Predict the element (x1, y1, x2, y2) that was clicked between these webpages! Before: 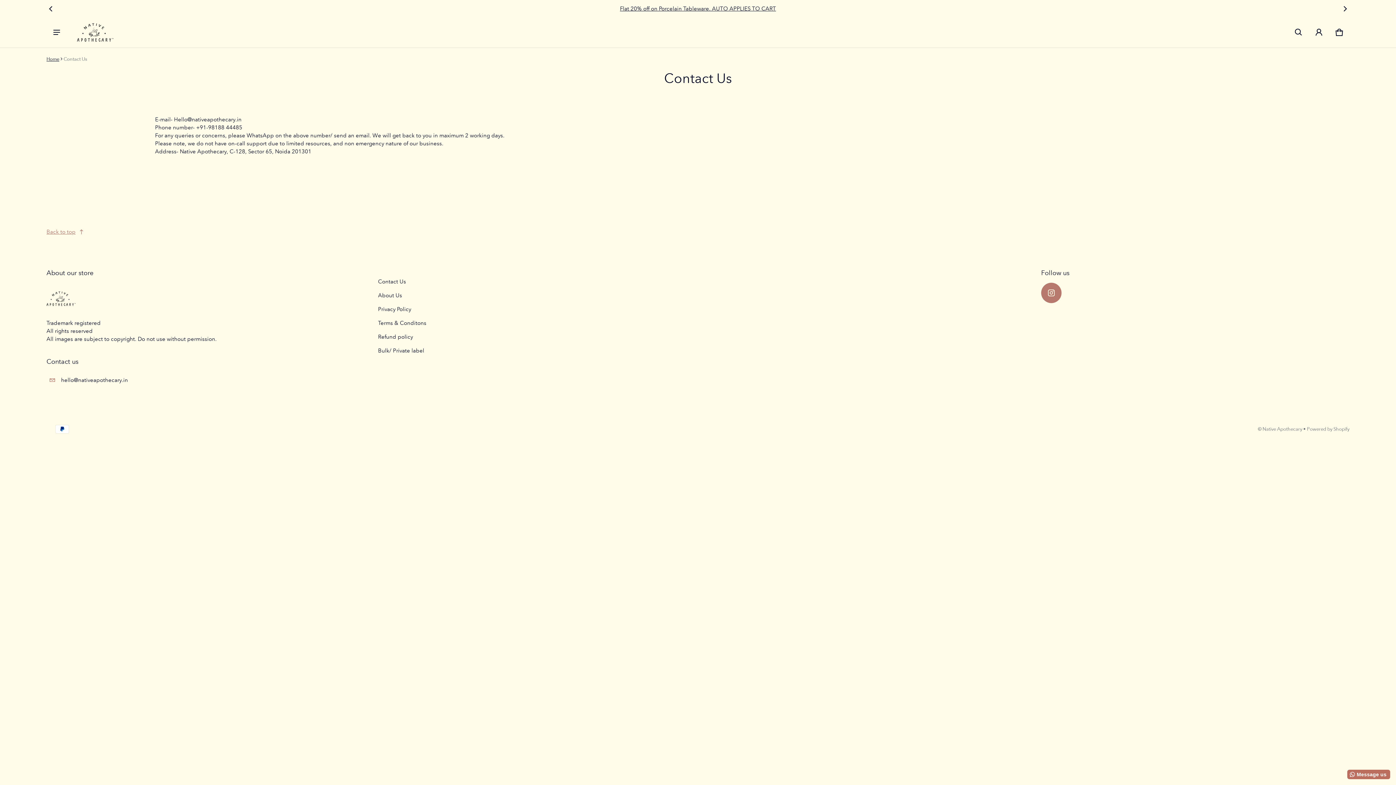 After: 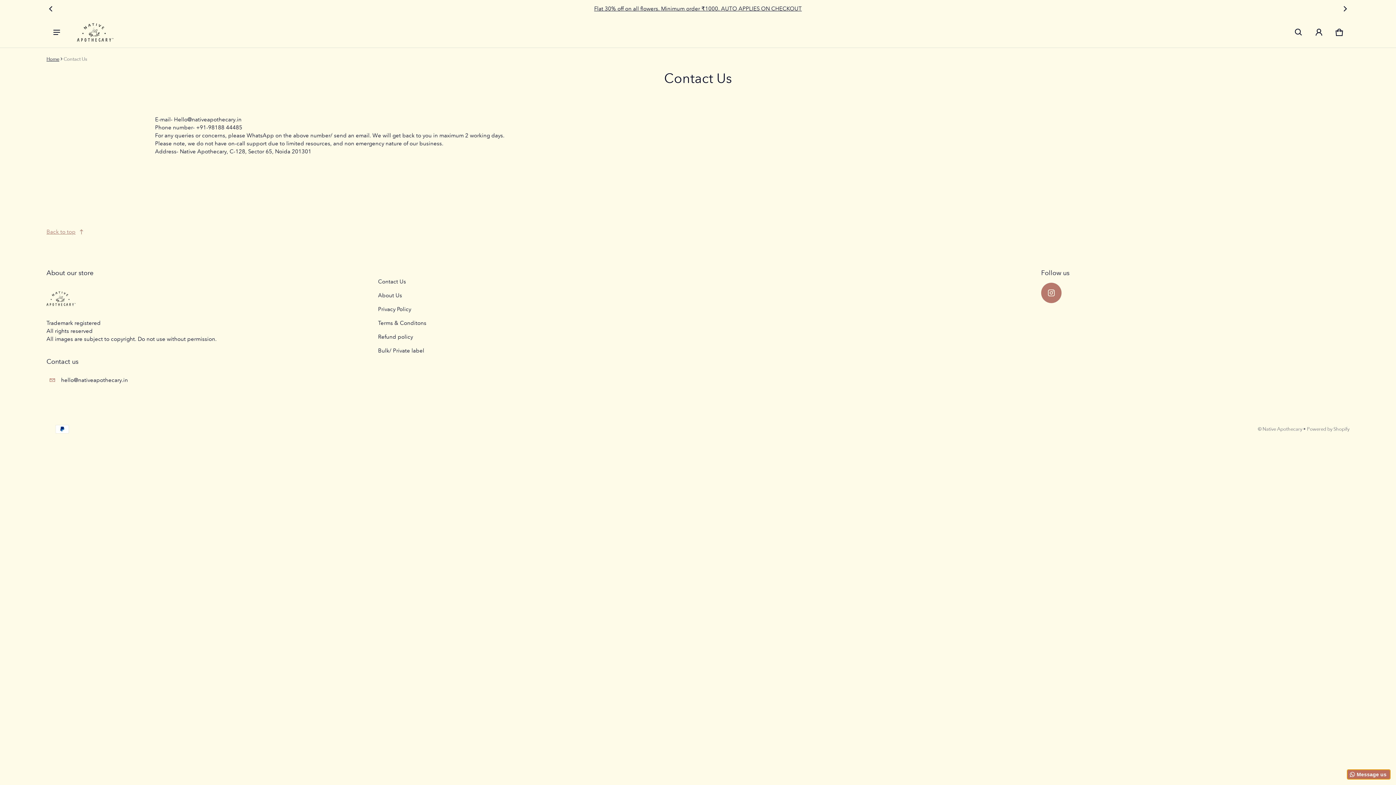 Action: bbox: (1347, 770, 1390, 779) label: Message us